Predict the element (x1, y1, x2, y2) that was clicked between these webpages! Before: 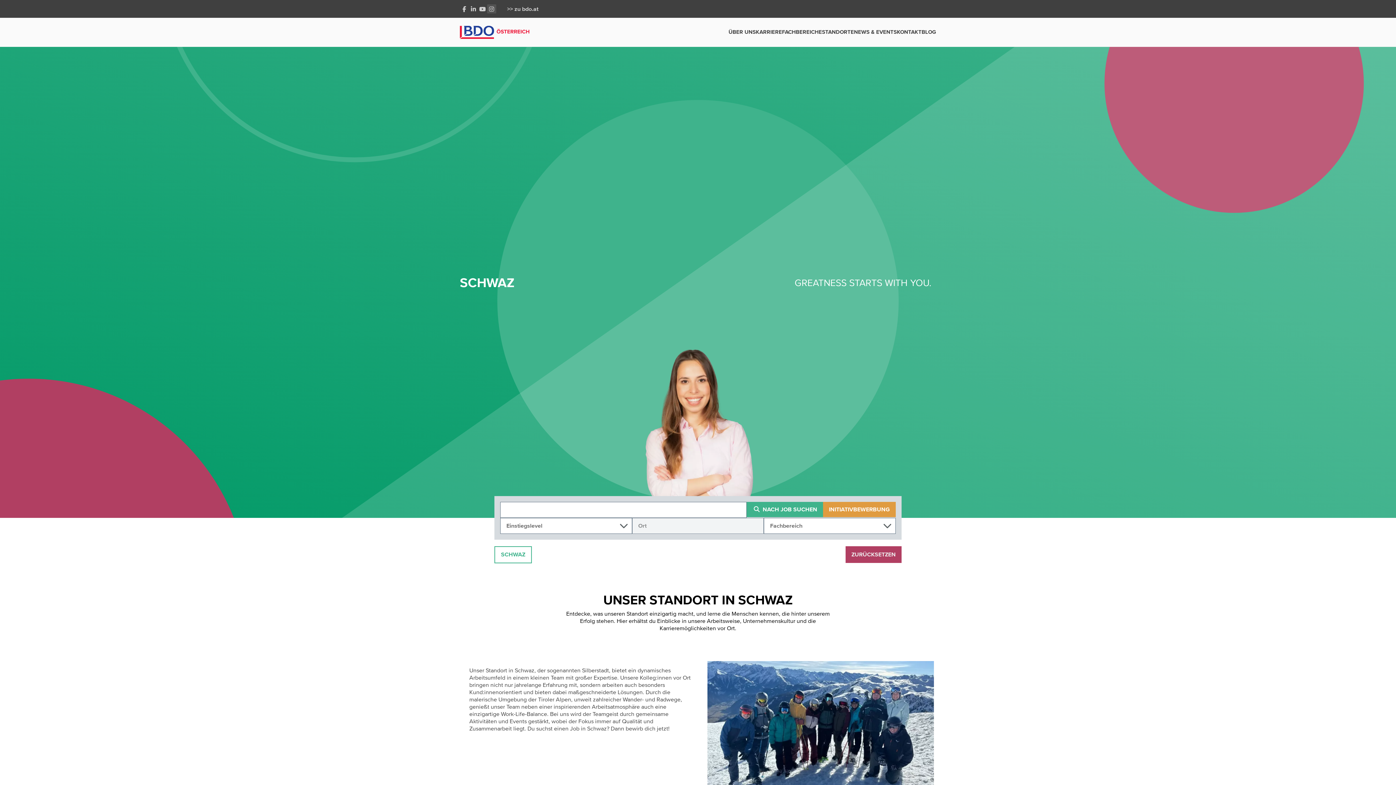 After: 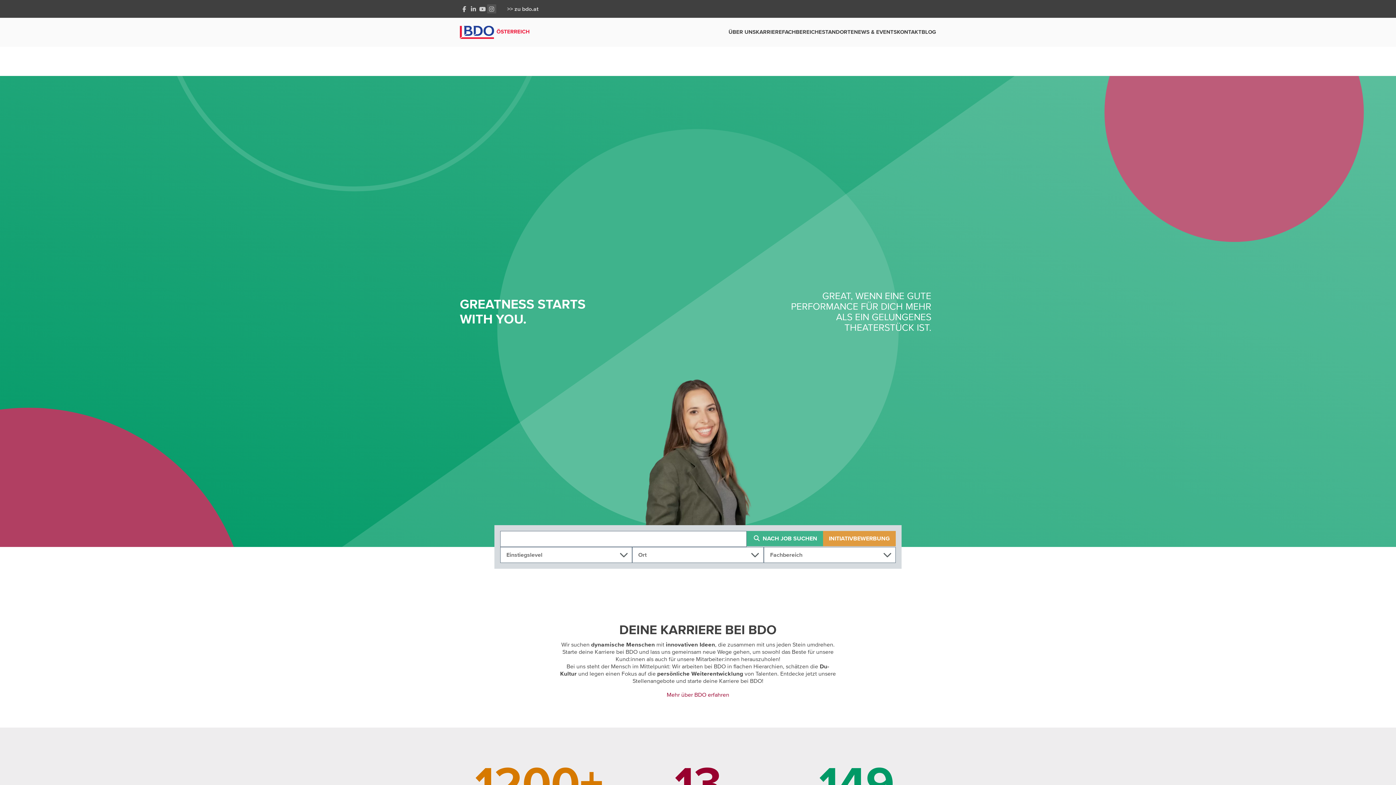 Action: bbox: (460, 25, 547, 38)